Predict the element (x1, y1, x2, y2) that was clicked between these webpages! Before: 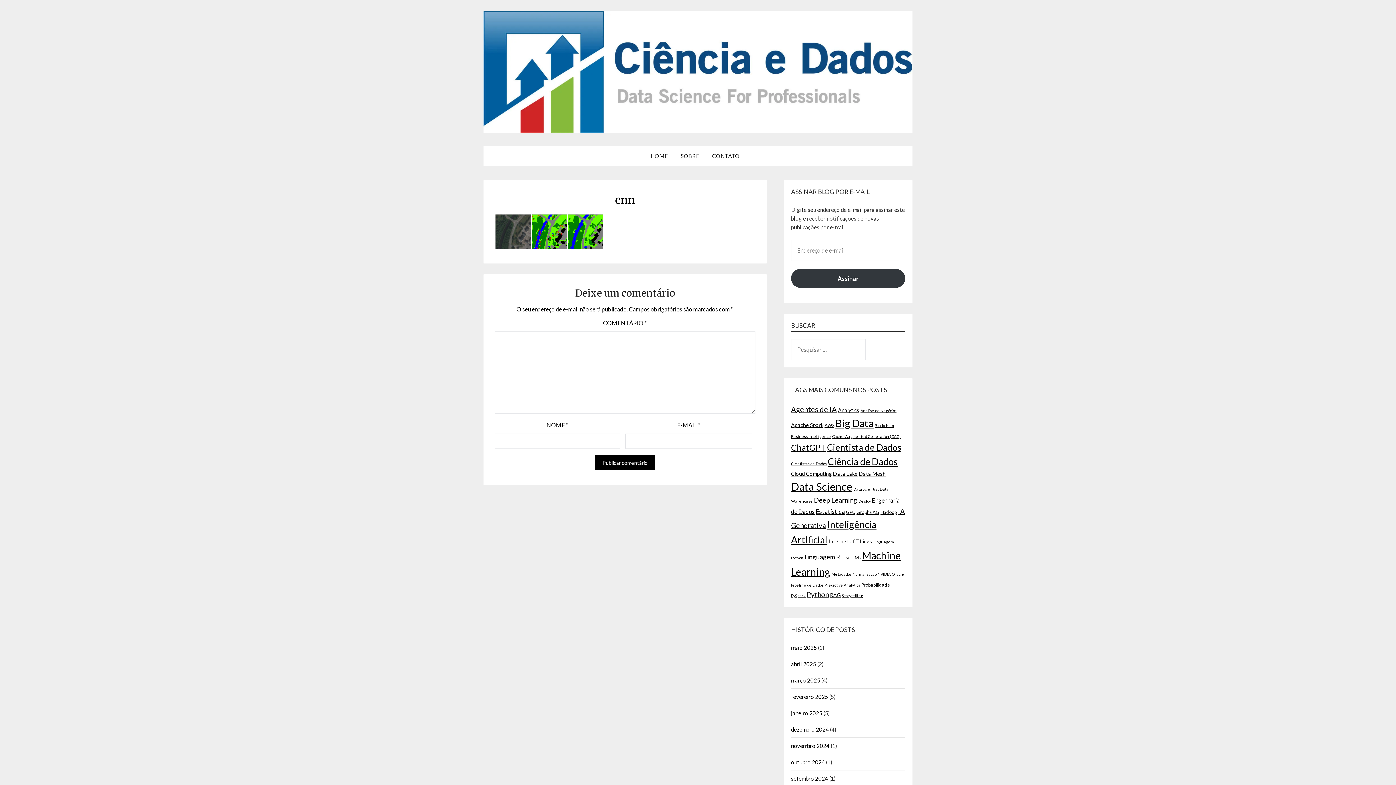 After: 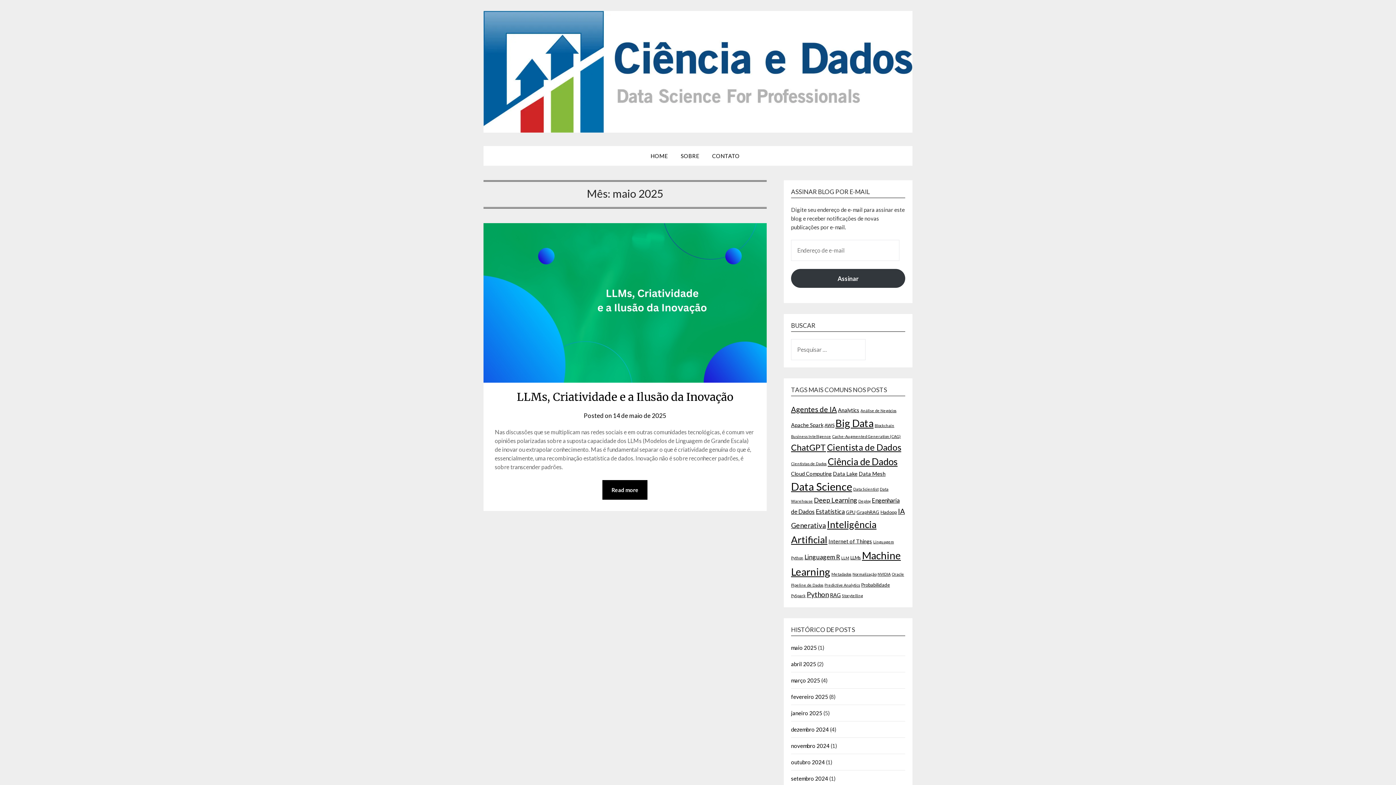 Action: label: maio 2025 bbox: (791, 644, 817, 651)